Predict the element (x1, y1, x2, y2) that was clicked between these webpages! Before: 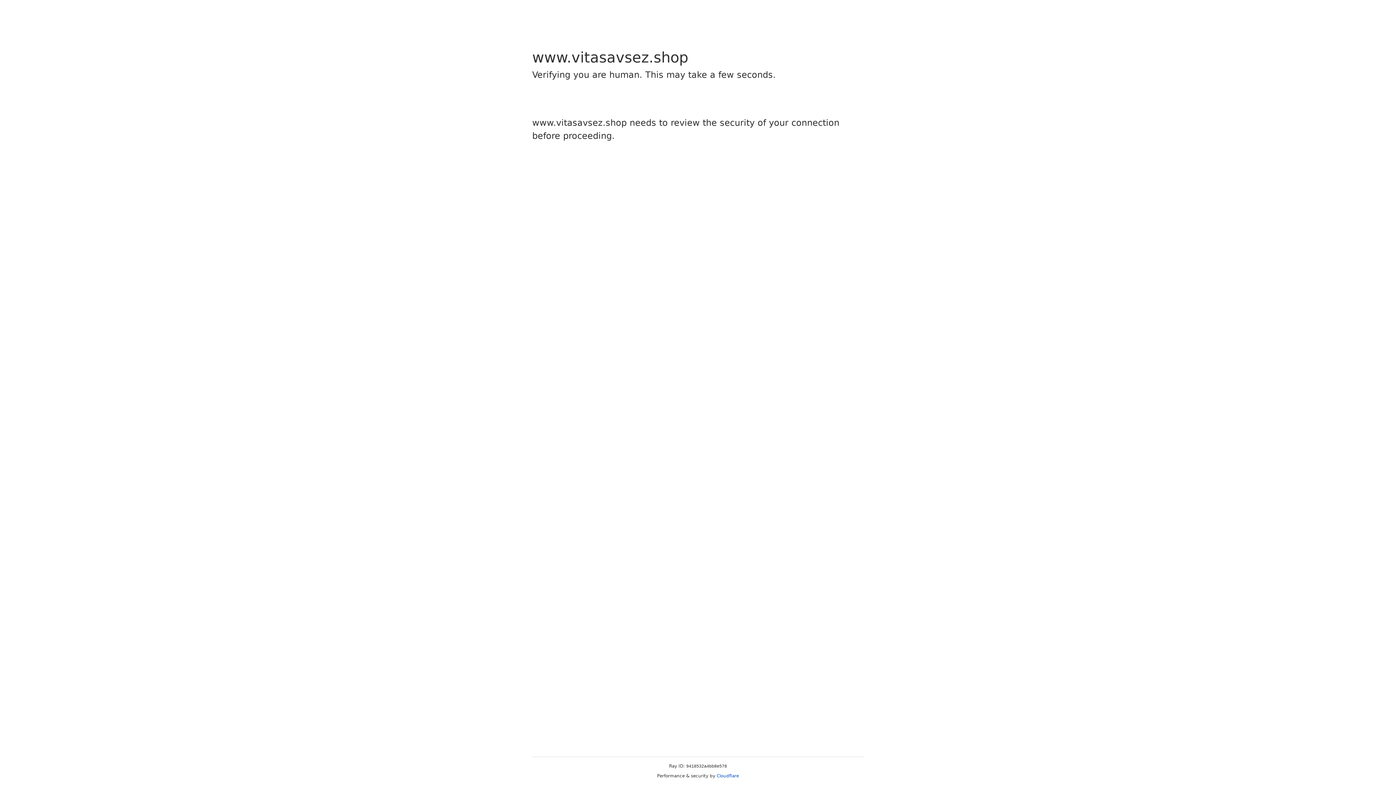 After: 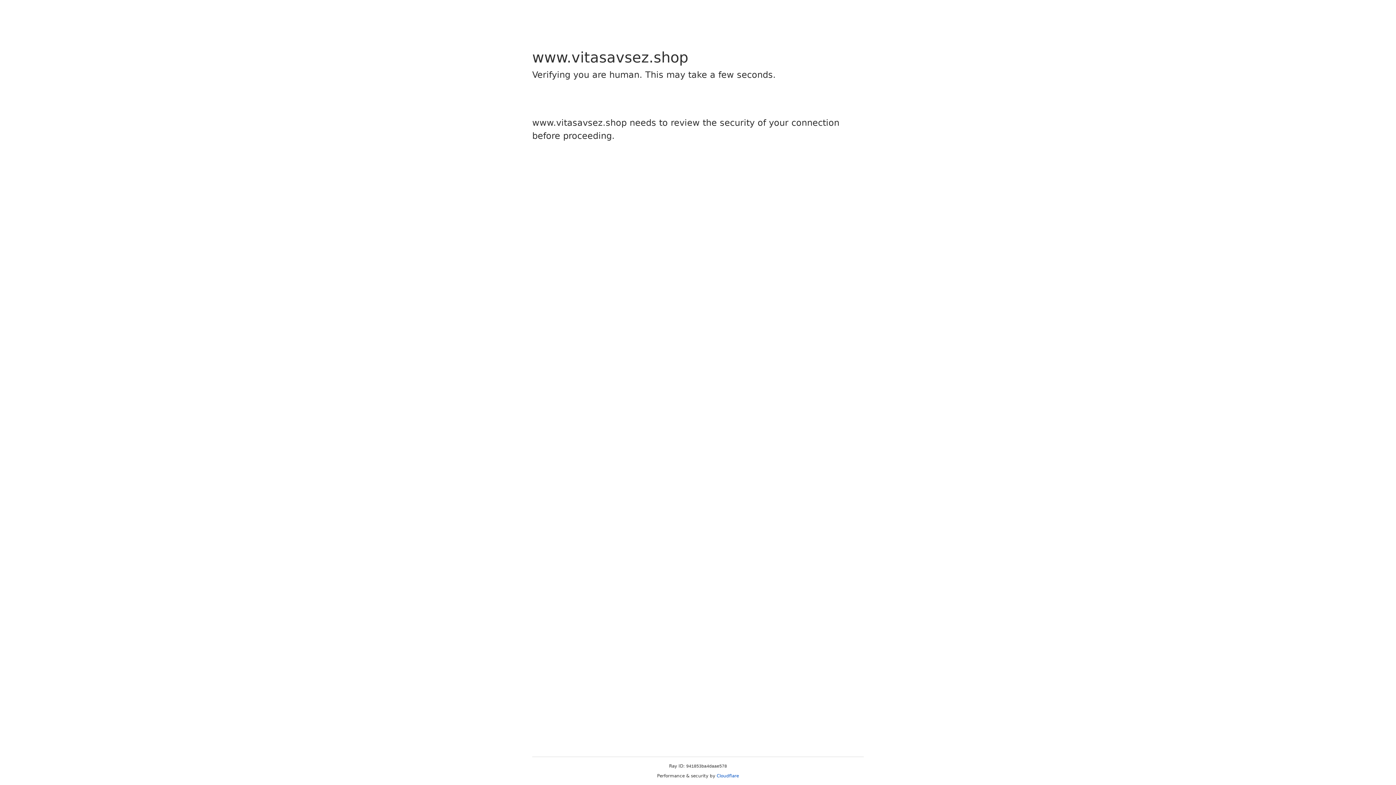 Action: label: Cloudflare bbox: (716, 773, 739, 778)